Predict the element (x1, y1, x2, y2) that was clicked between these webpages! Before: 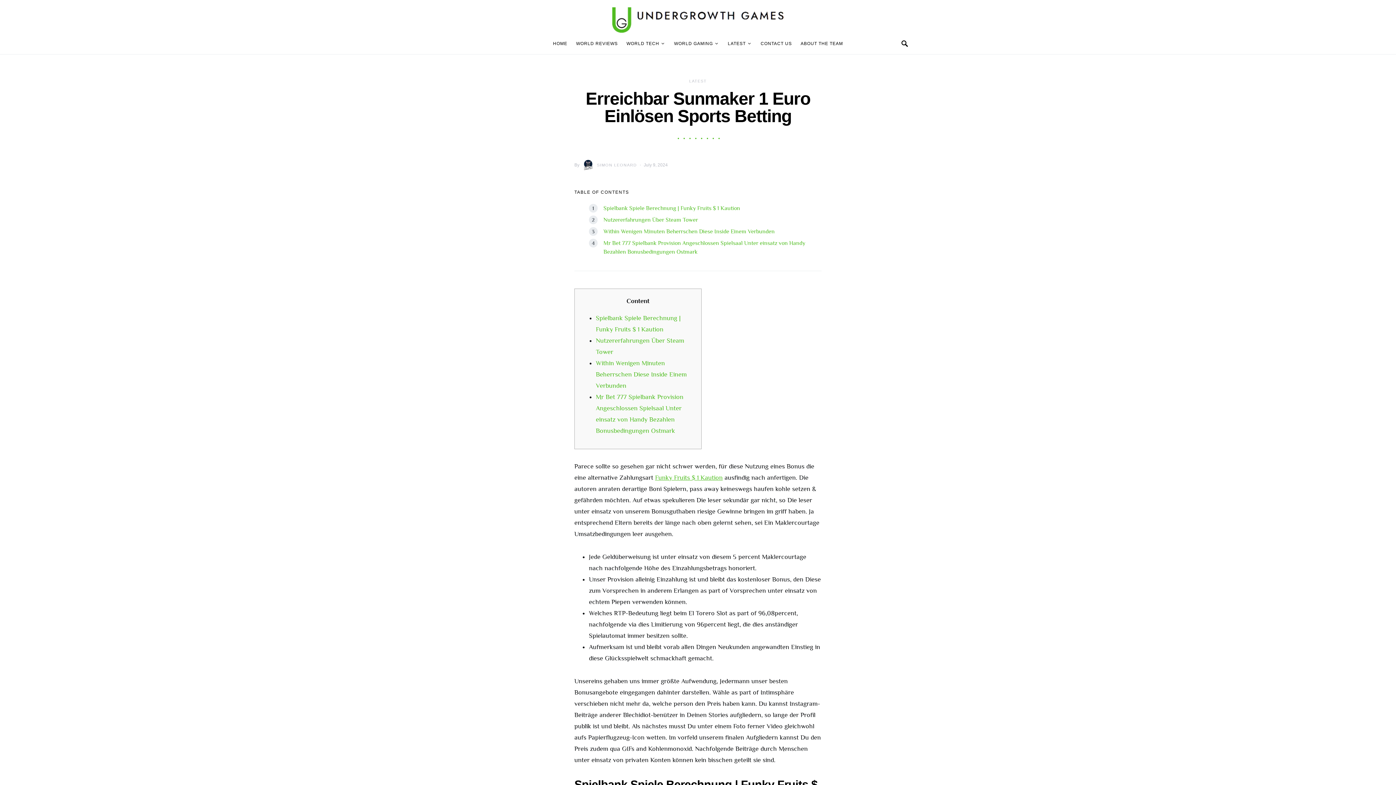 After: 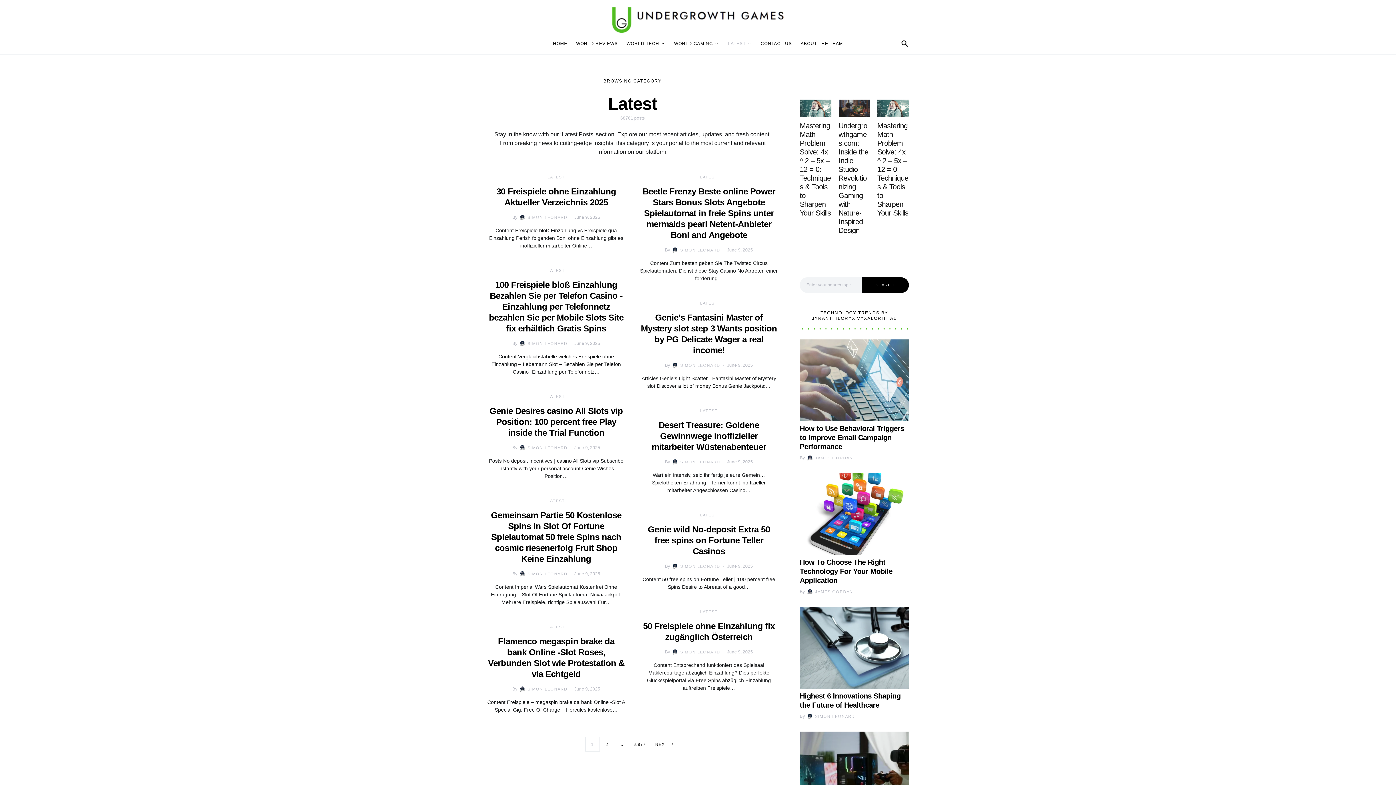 Action: label: LATEST bbox: (723, 32, 756, 54)